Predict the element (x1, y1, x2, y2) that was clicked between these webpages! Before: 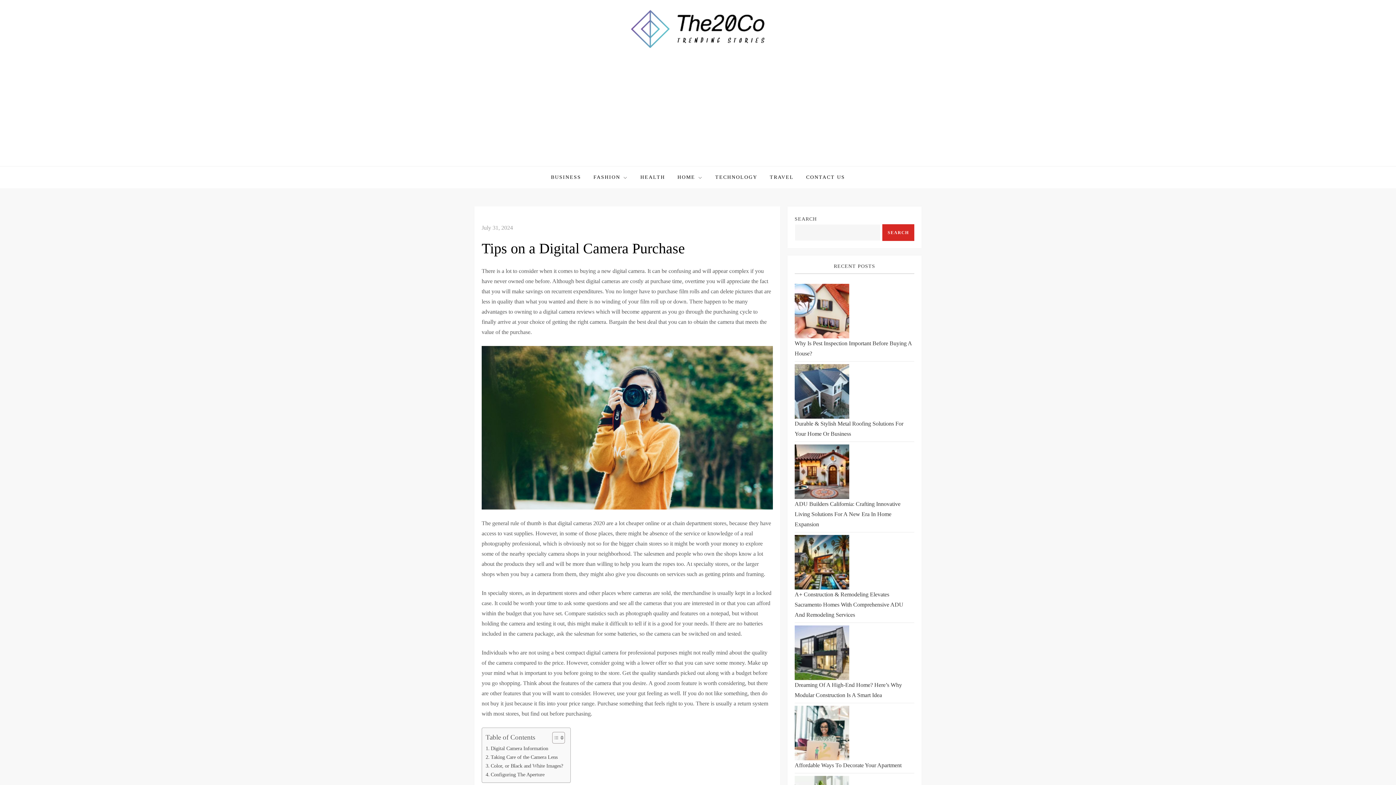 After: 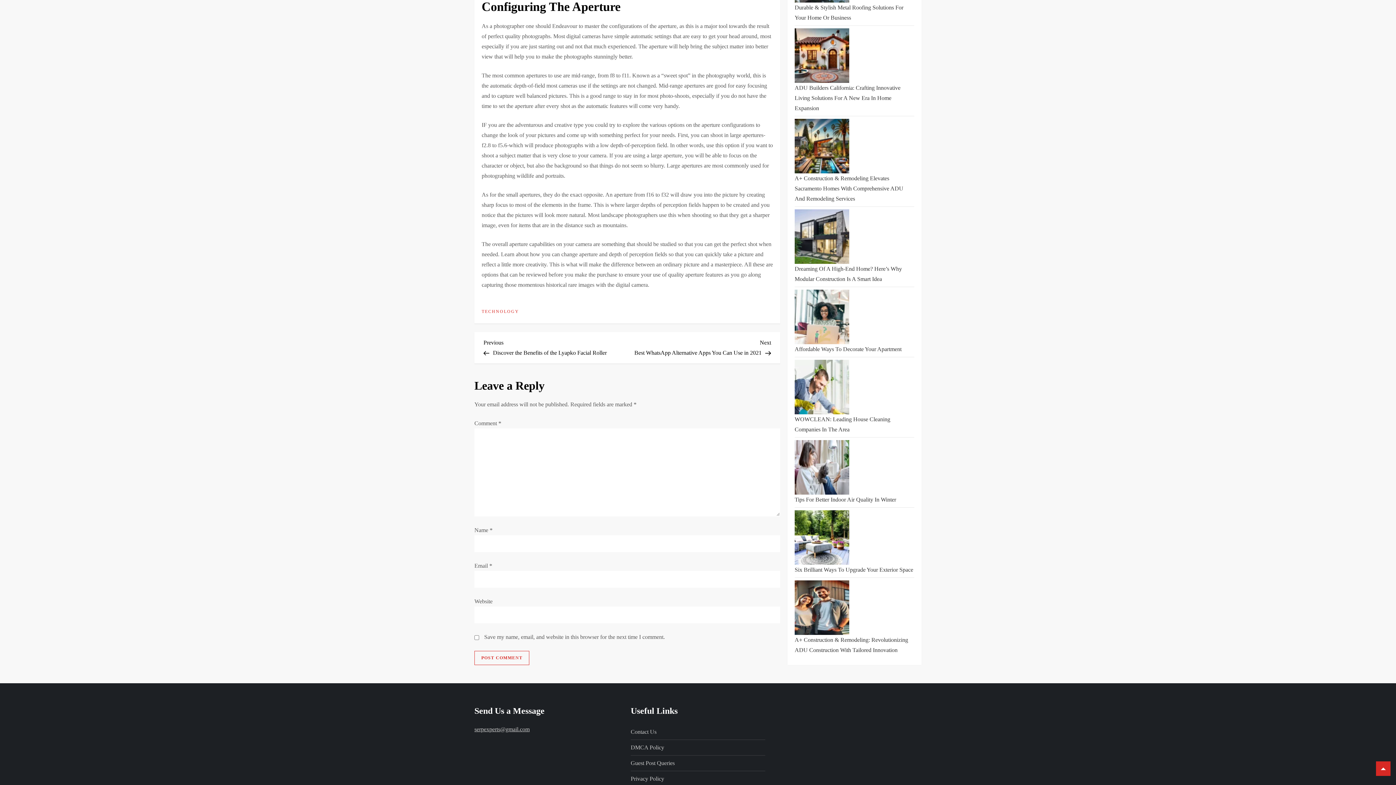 Action: bbox: (485, 770, 544, 779) label: Configuring The Aperture